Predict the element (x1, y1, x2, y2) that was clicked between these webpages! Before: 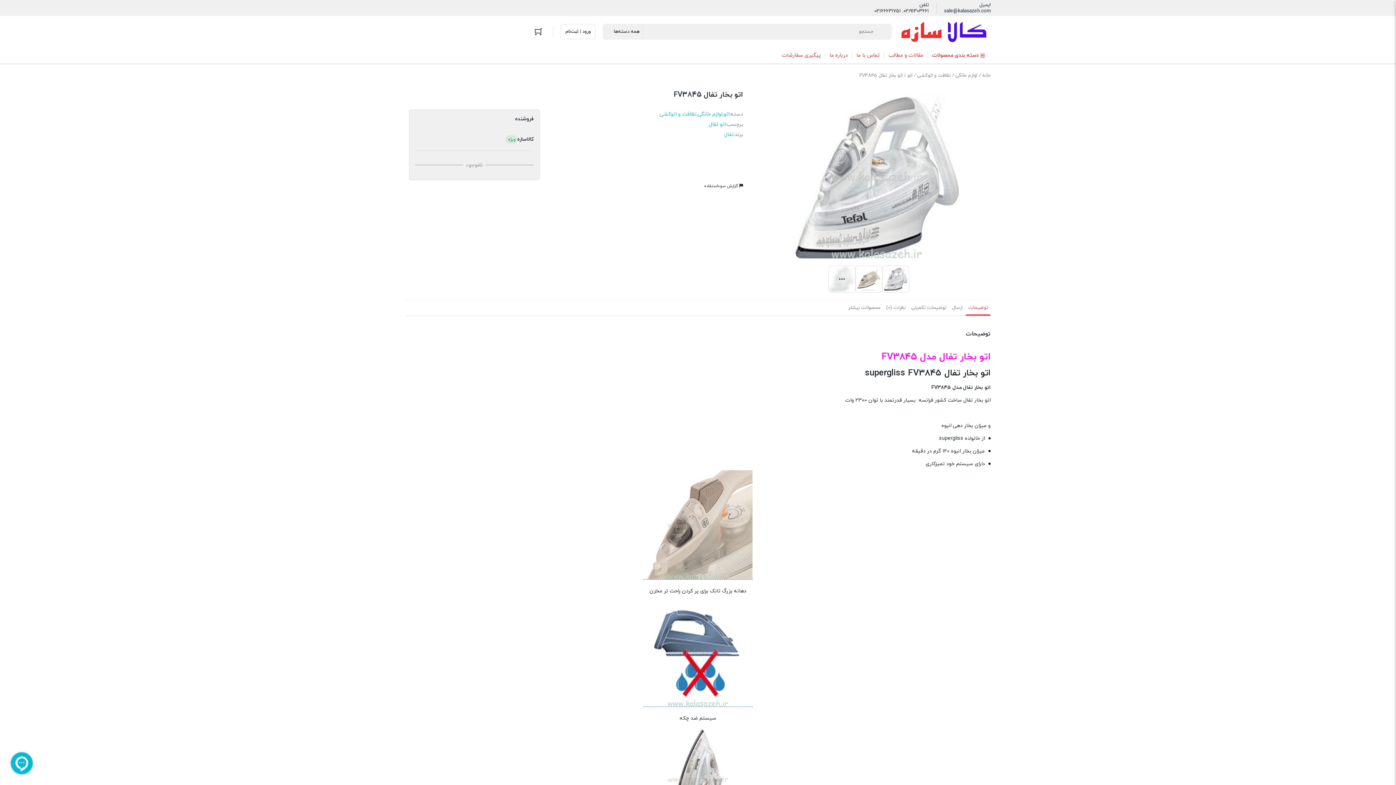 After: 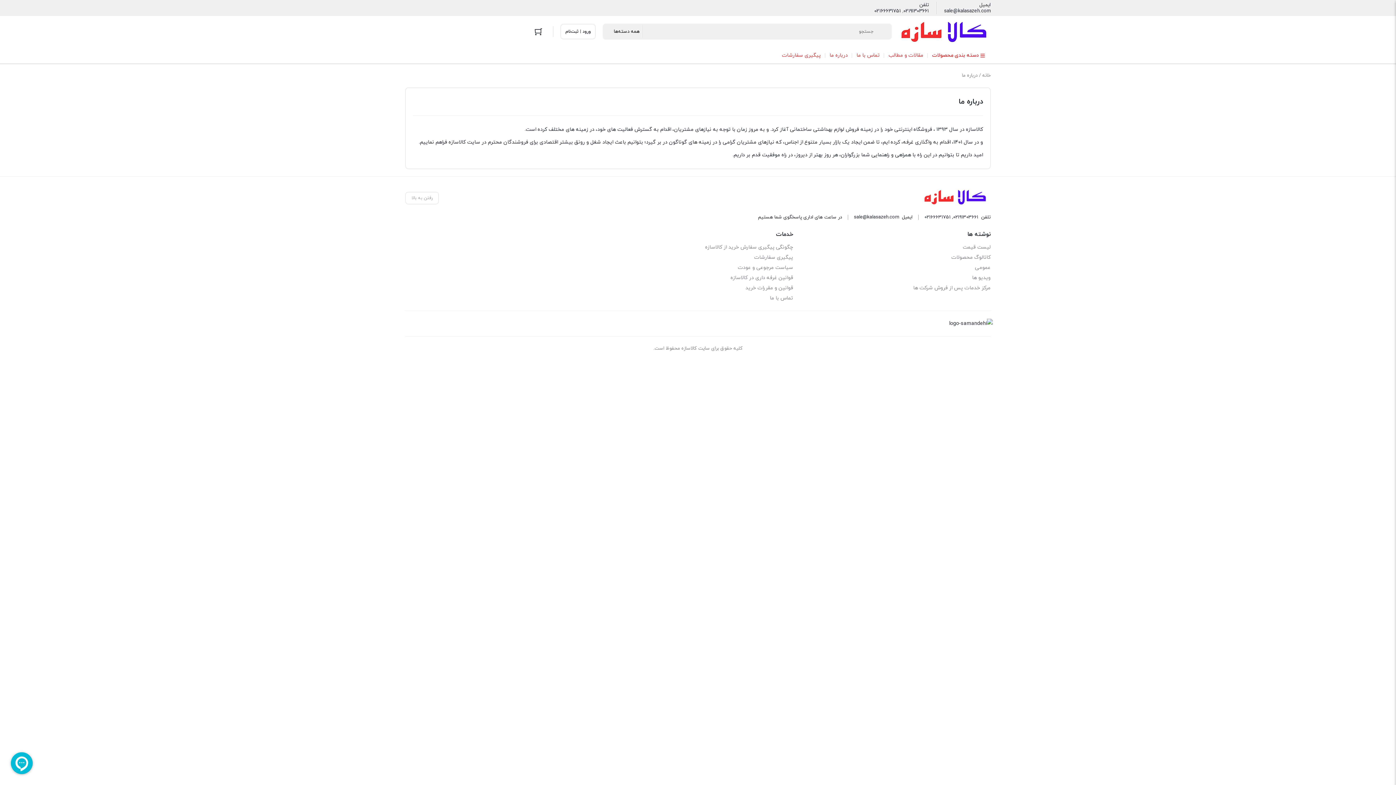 Action: label: درباره ما bbox: (825, 47, 852, 63)